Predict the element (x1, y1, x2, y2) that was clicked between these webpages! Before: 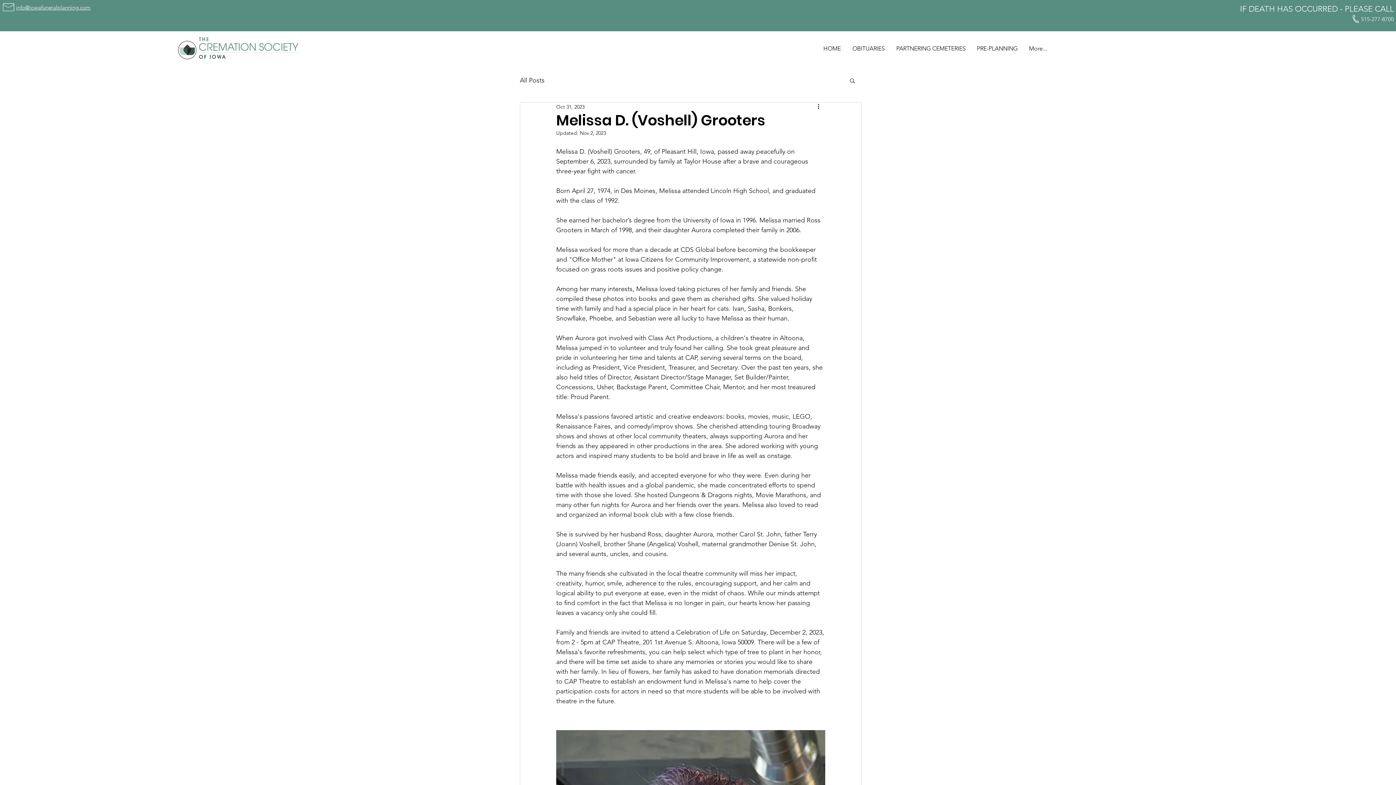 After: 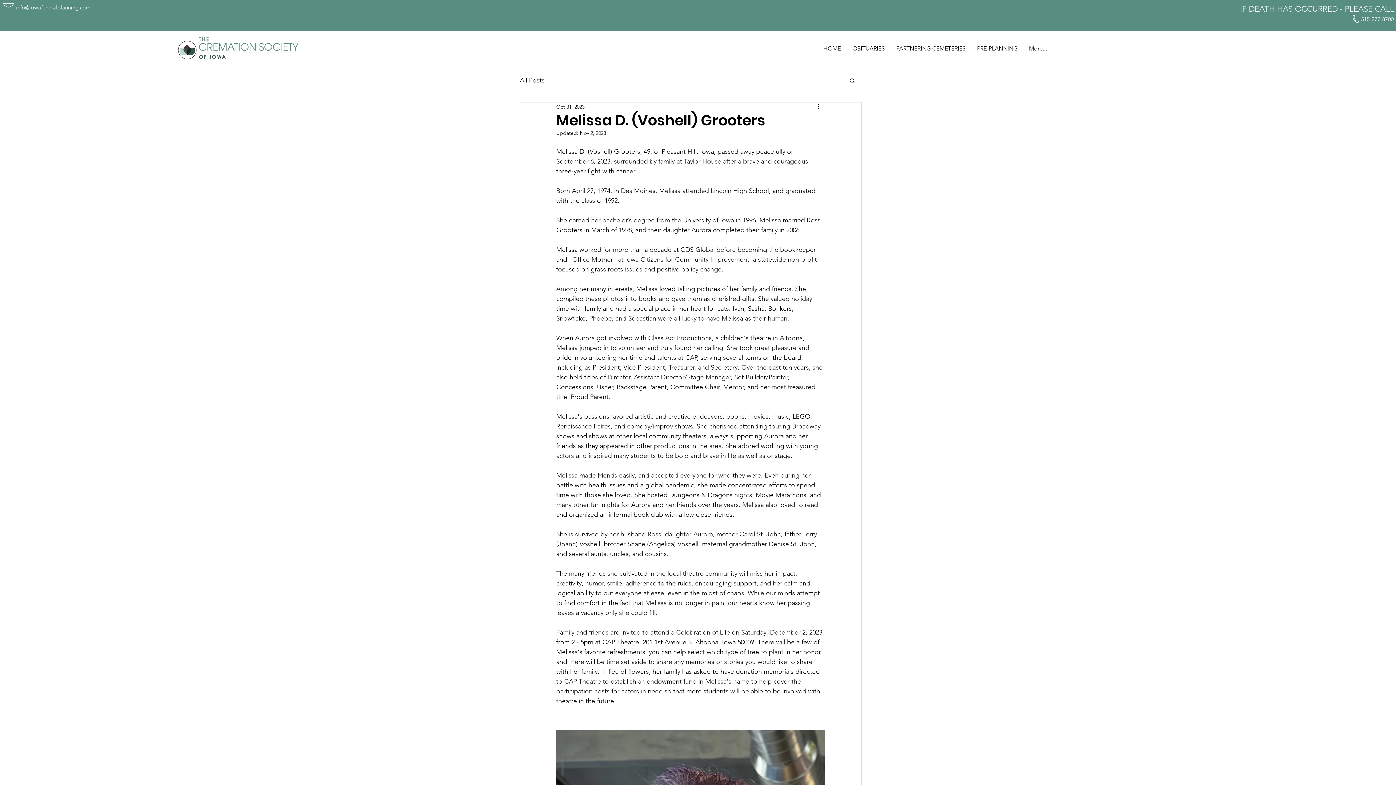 Action: bbox: (1361, 15, 1394, 22) label: 515-277-8700